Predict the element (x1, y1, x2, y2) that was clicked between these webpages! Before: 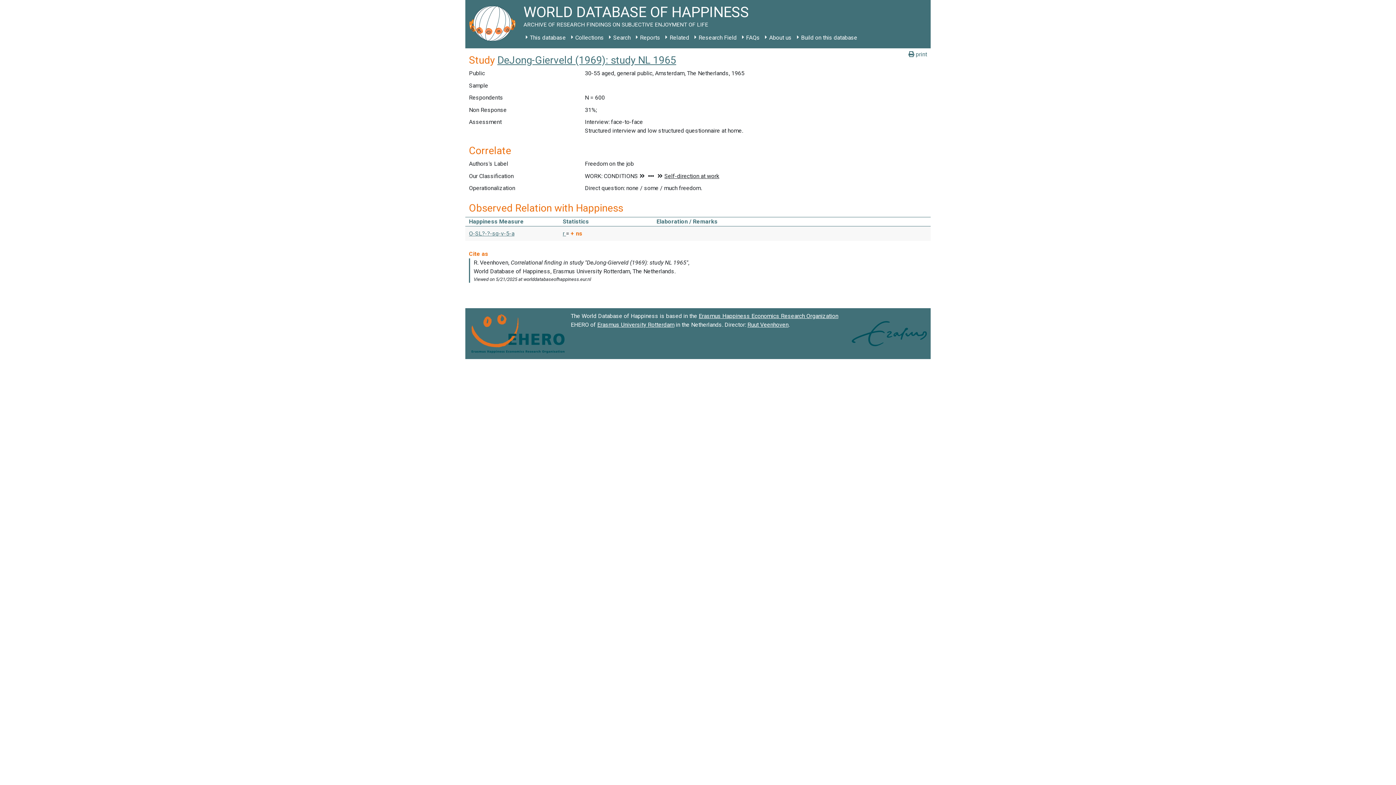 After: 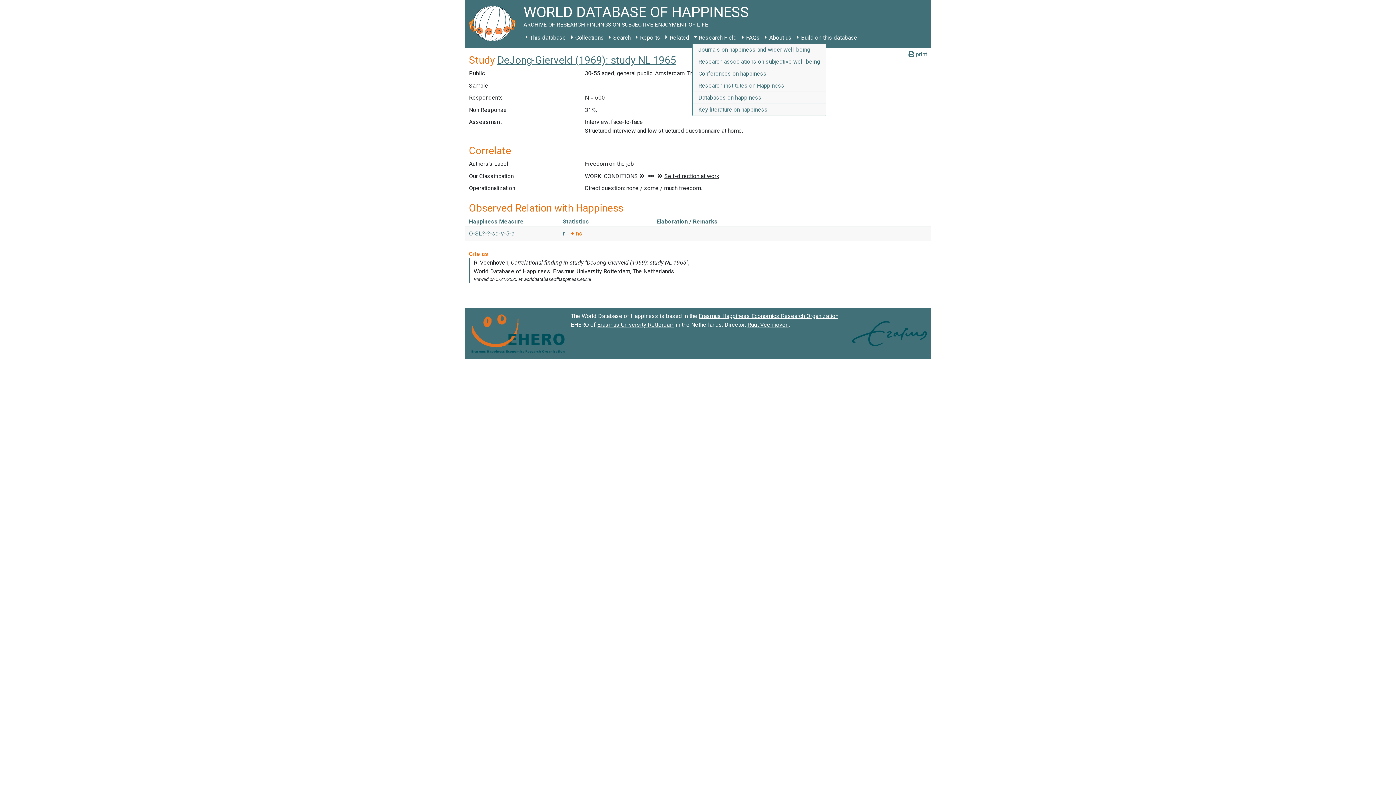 Action: label: Research Field bbox: (692, 31, 739, 44)